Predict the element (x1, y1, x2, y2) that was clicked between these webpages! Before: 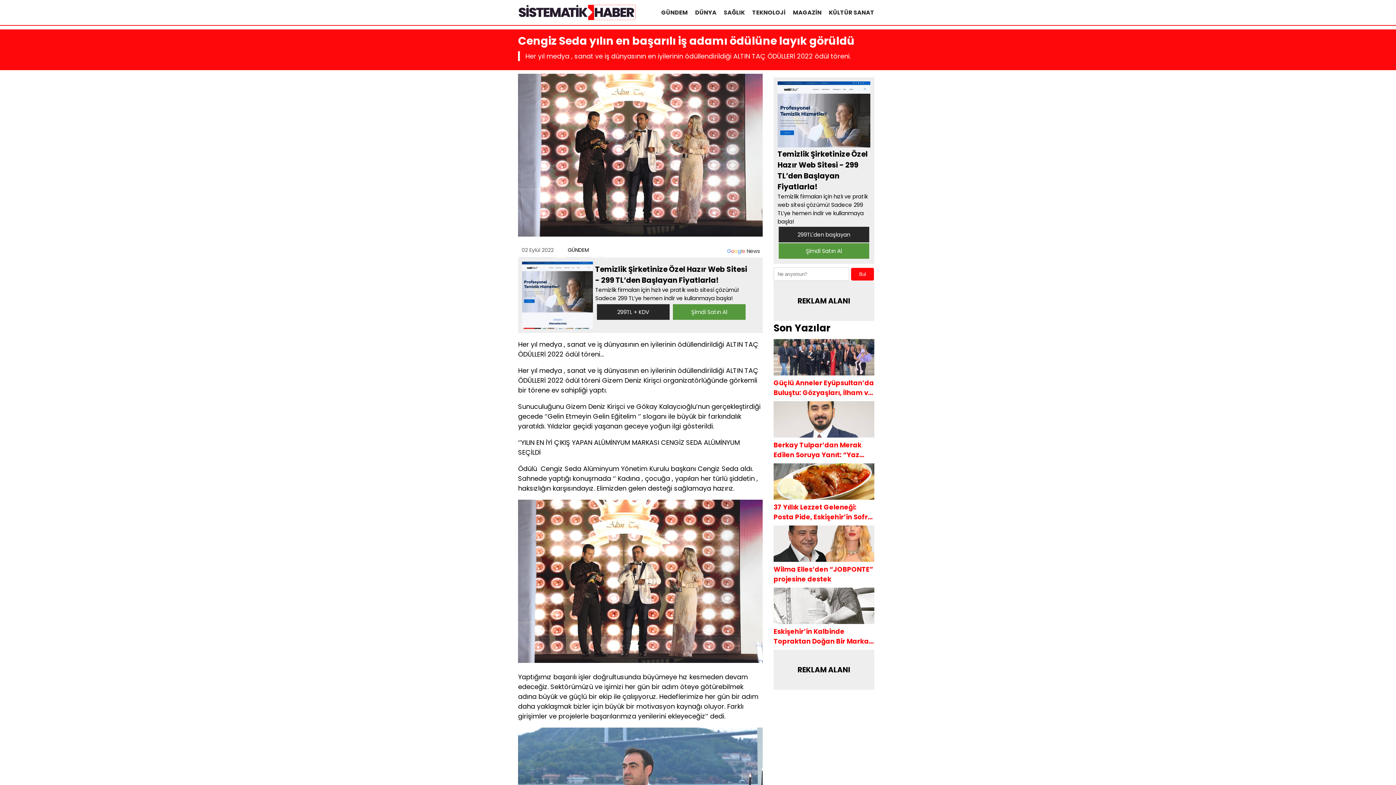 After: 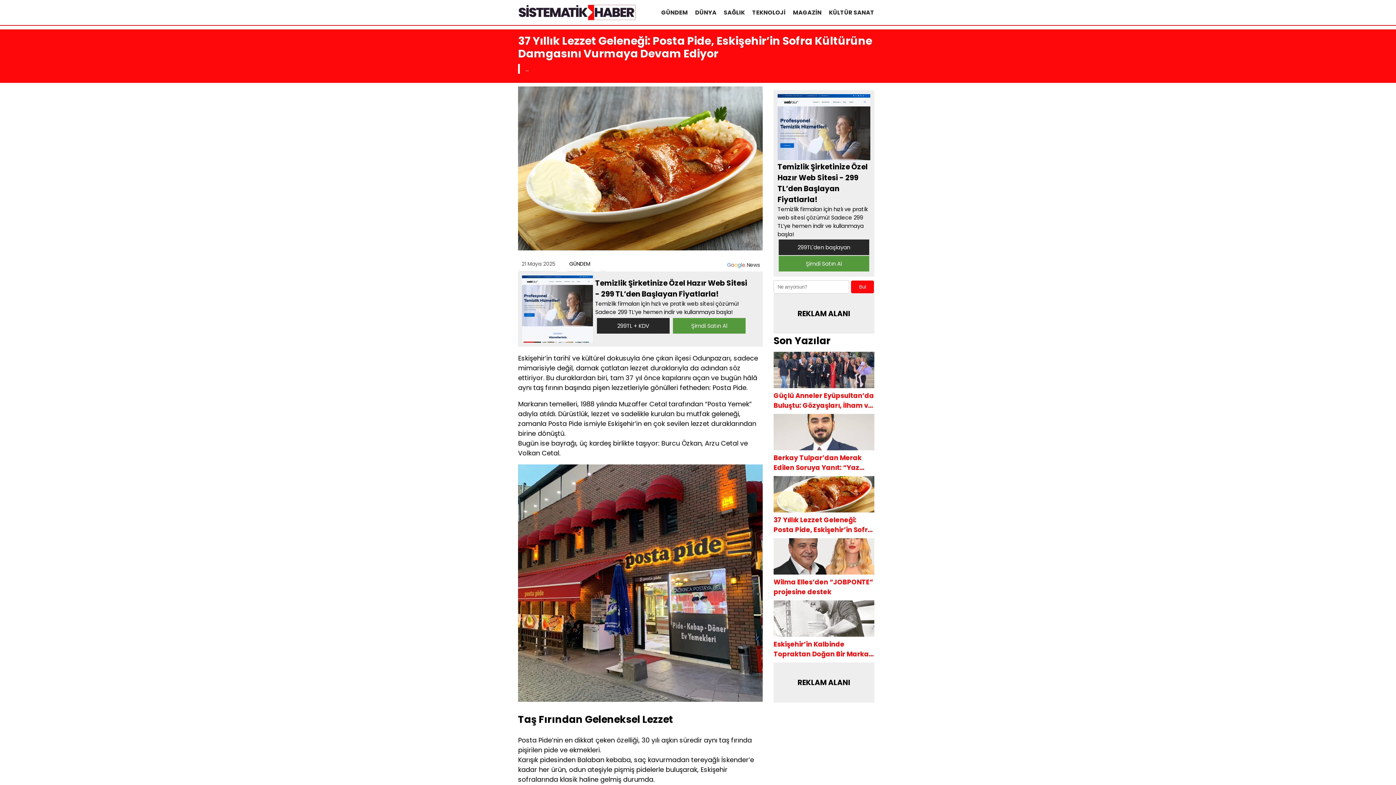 Action: bbox: (773, 493, 874, 502)